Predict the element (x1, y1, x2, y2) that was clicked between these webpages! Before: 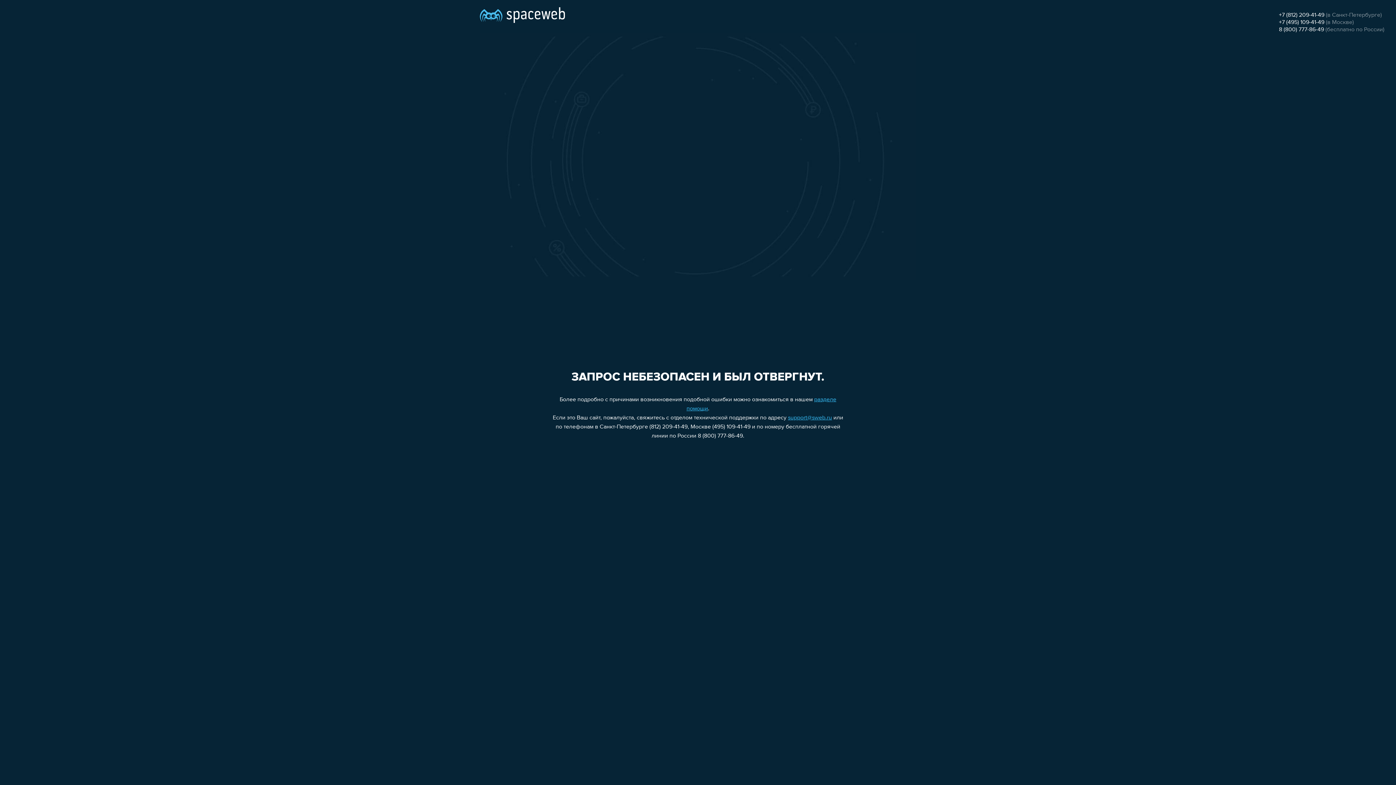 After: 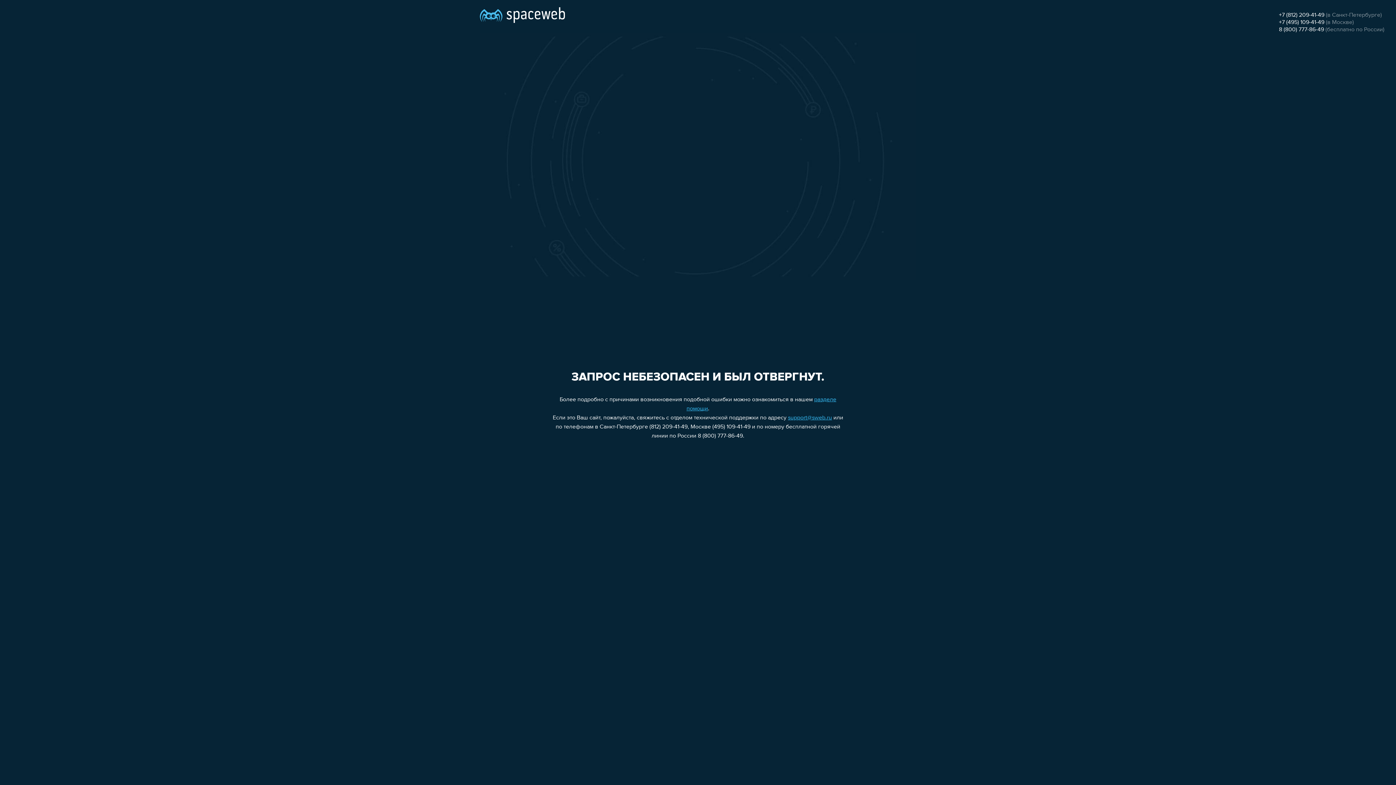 Action: label: +7 (812) 209-41-49 bbox: (1279, 12, 1324, 18)